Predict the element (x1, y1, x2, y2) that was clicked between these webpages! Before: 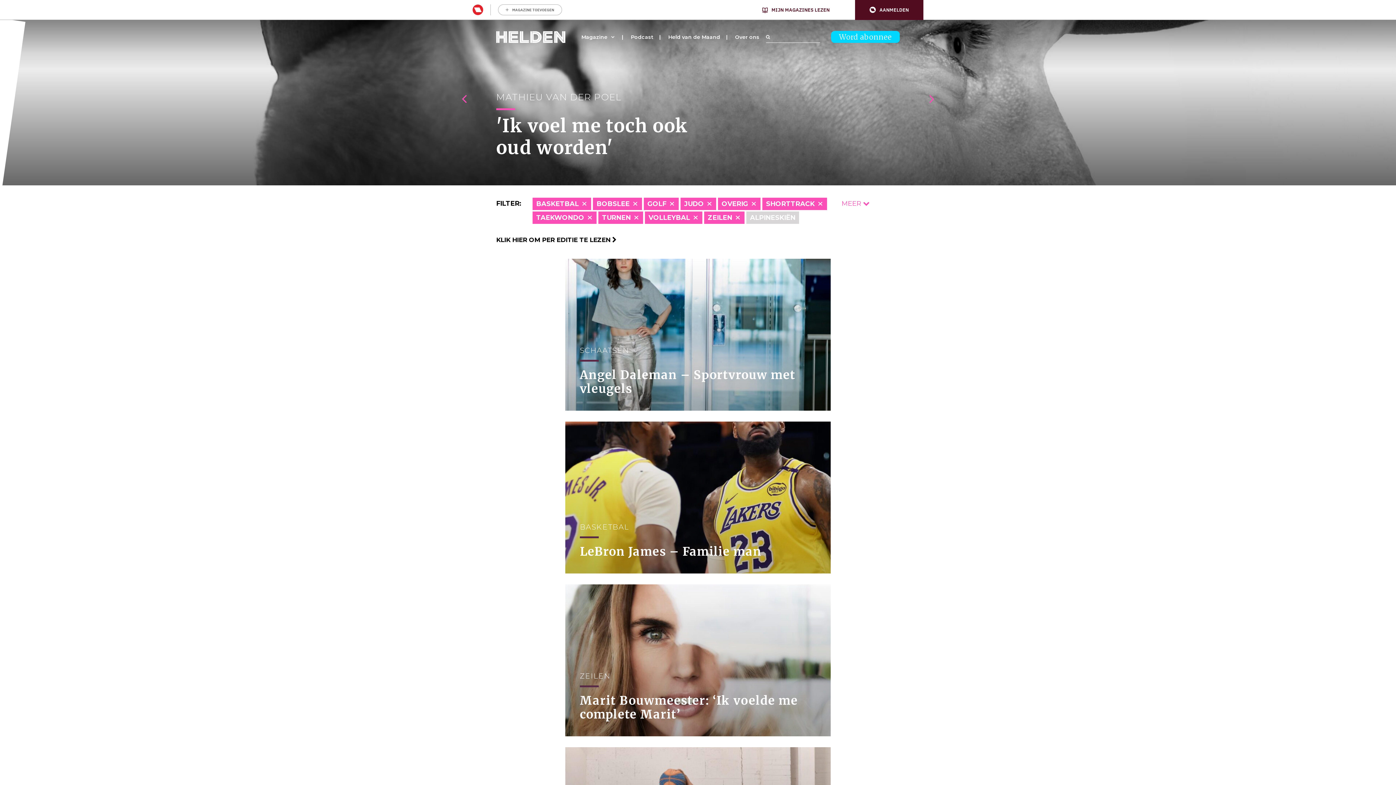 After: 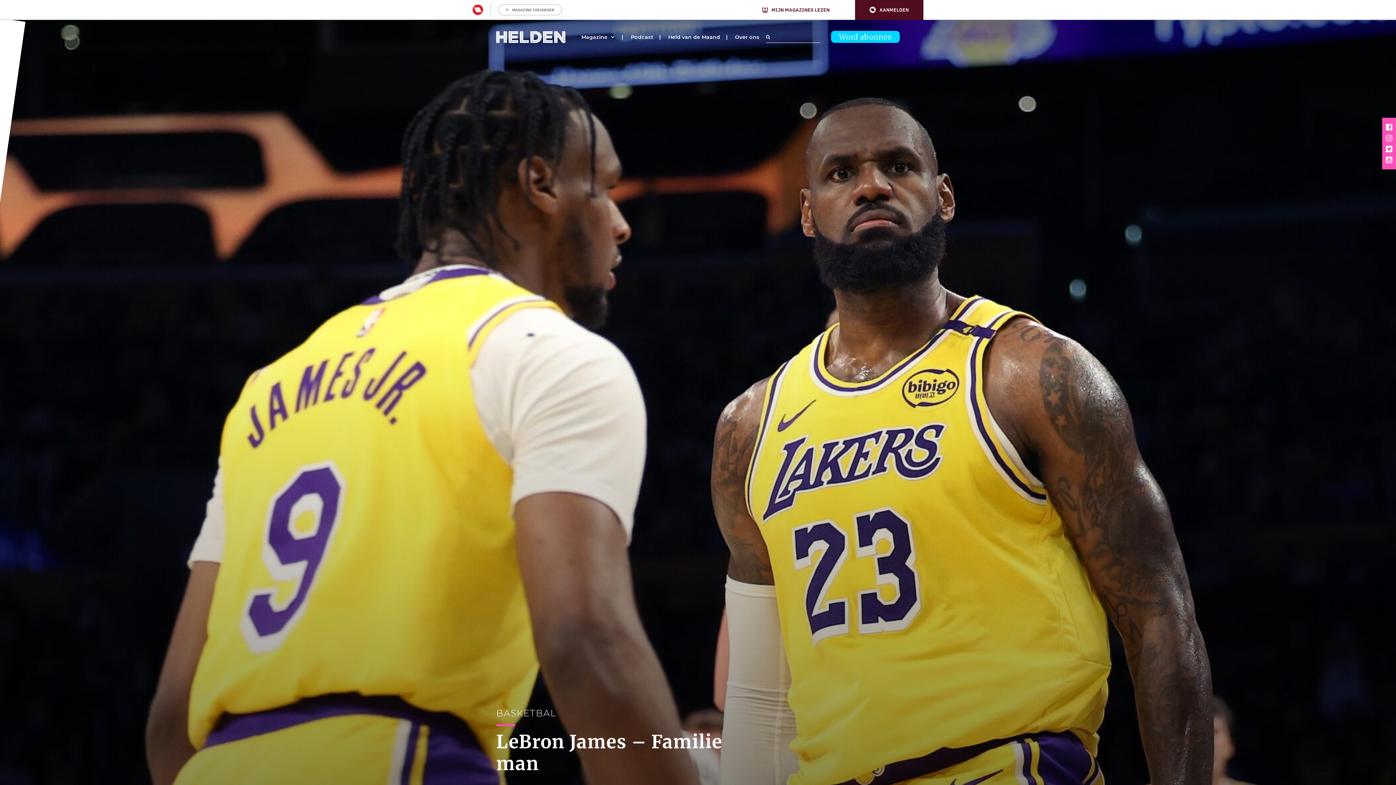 Action: label: BASKETBAL
LeBron James – Familie man
LeBron James vierde op 30 december zijn veertigste verjaardag. Al zijn wensen als basketballer zijn uitgekomen. Hij won titels, brak records én speelde dit seizoen wedstrijden voor de LA Lakers met zijn twintigjarige zoon Bronny. Uniek in de NBA-historie. Hij kan met een gerust hart aan zijn pensioen gaan denken. Zou je denken. Tijd voor een familieportret in Helden Magazine nummer 75. LeBron James ‘Iedereen heeft medelijden met de zwakken, jaloezie moet je verdienen.’ Het is een van de oneliners die LeBron James in zijn telefoon heeft opgeslagen. Geregeld herhaalde hij de quote van acteur Arnold Schwarzenegger als zijn oudste zoon Bronny het even niet zag zitten op momenten dat hij alle schijnwerpers weer eens op zich gericht wist. Altijd was er de vraag: is hij goed genoeg om zelf naam te maken of heeft hij alle aandacht en miljoenencontracten te danken aan het feit dat zijn vader de beroemdste en volgens velen beste basketballer ooit is? Op 22 oktober 2024 gaf LeBron zijn zoon, die zeventien dagen eerder twintig was geworden, een peptalk op de bank. “Probeer zonder zorgen te spelen. Wees niet bang voor fouten. Doe gewoon je best,” vertelde hij tegen zijn zoon. Daarna stonden ze samen op, gejuich klonk in het Staples Center. Opnieuw waren de fans van de Los Angeles Lakers getuige van een historisch moment. Tijdens de eerste thuiswedstrijd van het seizoen, tegen Minnesota Timberwolves, stapten LeBron en Bronny met vier minuten te gaan in het tweede kwart samen het veld in. Ze waren de eerste vader en zoon die samen een officiële NBA-wedstrijd speelden. Daarmee kwam niet alleen de droom van Bronny uit, maar ook die van zijn negentien jaar oudere vader. LeBron: “Het moment waarop Bronny en ik samen het veld instapten is iets wat ik nooit zal vergeten. Het maakt niet uit hoe oud ik word en hoe erg mijn herinneringen zullen vervagen, dit zal ik altijd met me mee blijven dragen.” [caption id="attachment_20745" align="aligncenter" width="2560"] Bronny en LeBron James[/caption] LeBron won tijdens zijn loopbaan alles wat er te winnen viel, maar samen met zijn zoon spelen was iets waar hij hardop van droomde. “Ik heb het hier jaren over gehad en dat het nu zover is gekomen, is pretty cool en crazy. We hadden ook nog werk te doen toen we het veld instapten. We wilden er geen circus van maken, wilden niet dat het allemaal om ons zou draaien,” vertelde LeBron. Dat mislukte, want het nieuws ging razendsnel de wereld over. LeBron: 'Dat moment waarop Bronny en ik samen het veld instapten zal ik nooit vergeten. Ik heb het hier jaren over gehad en dat het nu zover is gekomen, is pretty cool en crazy. Op de tribune zaten Ken Griffey senior en Ken Griffey junior. Zij waren het eerste vader-en-zoon-duo in de Major League, honkbalden in 1990 en 1991 in totaal 51 wedstrijden samen voor de Seattle Mariners. Op 14 september 1990 sloegen ze zelfs een homerun in dezelfde wedstrijd. Bronny en LeBron stonden een kleine twee minuten samen in het veld. Bronny pakte een aanvallende rebound, miste een tip-in en zijn driepuntspoging ging mis. Toen hij terugkeerde naar de bank kreeg hij opnieuw een staande ovatie. Binnen de lijnen kwam hij daarna niet meer. De Lakers wonnen met 110-103. Bij het verlaten van de arena was er een knuffel van Savannah James voor haar echtgenoot en haar oudste zoon. Ook broer Bryce Maximus, drie jaar jonger dan LeBron ‘Bronny’ James junior, en zusje Zhuri Nova, die haar tiende verjaardag vierde op de dag dat haar broer debuteerde in de NBA, waren van de partij. Bronny: “Ik heb geprobeerd om me niet van de wijs te laten brengen door alles wat zich om mij heen afspeelde en het niet te verpesten.” De Uitverkorene LeBron was zeventien toen het toonaangevende sporttijdschrift Sports Illustrated hem op de cover knalde met daarbij in koeienletters ‘The Chosen One’. Het hele land was in 2002 in de ban van ‘De Uitverkorene’, die uitkwam voor St. Vincent-St.Mary High en overigens ook een talentvolle wide receiver was van het American footballteam van zijn school. De basketbalwedstrijden van het highschoolteam uit Akron, Ohio, waren een bezienswaardigheid waar beroemdheden op afkwamen. Een scheidsrechter werd geschorst omdat hij na een wedstrijd met LeBron op de foto ging. Er werd een dubbelganger geregeld, zodat LeBron via de achterdeur school of de training kon verlaten. LeBron en zijn ploeggenoten reisden per privéjet naar uitwedstrijden, verbleven in dure hotels en de leiding van St. Vincent-St. Mary High eiste een vergoeding van 15.000 dollar per uitduel, omdat zij immers met LeBron geld in het laatje brachten. Sportzender ESPN nam de omstreden beslissing een belangrijke wedstrijd van LeBron live uit te zenden op prime time. Dat een highschoolteam die eer kreeg was uniek. Er zaten 12.000 toeschouwers op de tribune om de speler met een armbandje met daarop ‘The Chosen One’ aan het werk te zien. En de vooraanstaande sportverslaggever Dick Vitale zei na afloop over LeBron: “He is the truth, the whole truth and nothing but the truth.” ‘De Uitverkorene’ bekende dat hij geregeld een jointje rookte om te ontsnappen aan alle aandacht en druk die hij als tiener op zijn schouders voelde. Er werd gedreigd met schorsingen toen LeBron voor zijn achttiende verjaardag een Hummer cadeau kreeg van zijn moeder. Die een lening had afgesloten om de auto te kunnen betalen. Ook nam hij twee sportshirts ter waarde van ruim achthonderd dollar aan in ruil voor een fotoshoot. In Amerika mogen amateursporters geen cadeaus ontvangen die een waarde van meer dan honderd dollar vertegenwoordigen. Het liep allemaal met een sisser af. LeBron besloot college over te slaan en zich meteen na highschool in te schrijven voor de jaarlijkse NBA-draft. In 2003 werd hij als eerste gekozen uit de vijver vol talenten door Cleveland Cavaliers. De ploeg uit de stad die op een steenworp afstand lag van zijn geboorteplaats Akron. En al jaren een laagvlieger was in de NBA. Nike was er als de kippen bij om LeBron op zijn achttiende een sponsordeal van negentig miljoen dollar voor te schotelen. Ook andere merken stonden in de rij om hem binnen te hengelen. Helden Magazine editie 75 Het eerste deel van het familieportret van LeBron James komt uit Helden Magazine nummer 75. Voor de eerste editie van 2025 maakte Frits Barend een rondje langs de velden. Hij merkte dat iedereen lyrisch is over de trainer van Liverpool, Arne Slot. “Ik vind Arne fantastisch,” aldus Guus Hiddink. Voetbal Maar Slot is niet de enige Nederlander die schittert in de Premier League. Micky van de Ven, een paar jaar geleden nog speler bij FC Volendam, is nu een publiekslieveling bij Tottenham Hotspur. Hij deelt zijn verhaal over de weg naar de top. Ook spraken we met Wout Weghorst, voormalig speler van Burnley en Manchester United. De huidige spits van Ajax roept zowel bewondering als kritiek op. “Het stempel ‘rare gozer’ drukt op mij, en dat gaat ook nooit meer veranderen,” vertelt Weghorst openhartig. Schaatsen In deze wintereditie is er uiteraard ook aandacht voor schaatsen. Jenning de Boo en Kjeld Nuis zijn niet alleen ploeggenoten, maar ook goede vrienden. Tijd voor een uitgebreid dubbelinterview met het razendsnelle duo. Daarnaast zetten we Angel Daleman in de spotlight. Ze is slechts zeventien jaar, maar blinkt al uit als zowel shorttracker als langebaanschaatsster. Iedereen loopt met haar weg. In een interview praat Angel over haar mentor Ireen Wüst, haar tatoeages en de moeilijke keuzes die ze moet maken. Tennis Naast schaatsen lees je ook een bijzonder interview met Wesley Koolhof. Tijdens de Davis Cup, eind vorig jaar, nam hij afscheid van het professionele tennis. Als voormalig nummer één van de wereld in het dubbelspel kijkt hij terug op een indrukwekkende carrière. Hij vertelt openhartig over het gemis van een rol in de historische finale tegen Italië. Het mannentennis kent daarnaast een nieuwe rivaliteit die de sportwereld in zijn greep houdt. Richard Krajicek, toernooidirecteur van het ABN AMRO Open, laat zijn licht schijnen op de opkomst van Jannik Sinner en Carlos Alcaraz. Beide jonge tennissterren komen dit jaar naar Rotterdam en lijken de komende jaren het mannentennis te gaan domineren. Verder in Helden 75 Ook gingen we langs bij wielertalent Yuli van der Molen. Bij haar werd een jaar geleden de ziekte van Hodgkin ontdekt. Na een zware periode vol behandelingen is ze nu terug in het peloton. Achter de schermen speelt haar oom, oud-wielrenner Niki Terpstra, een belangrijke rol als mentor. Samen vertellen ze over haar indrukwekkende comeback. Paralympisch snowboarders Lisa Bunschoten en Chris Vos zijn sinds deze zomer trotse ouders van dochter Jane. “Ons goud ligt in de Maxi-Cosi,” zeggen ze met een glimlach. bbox: (565, 421, 830, 573)